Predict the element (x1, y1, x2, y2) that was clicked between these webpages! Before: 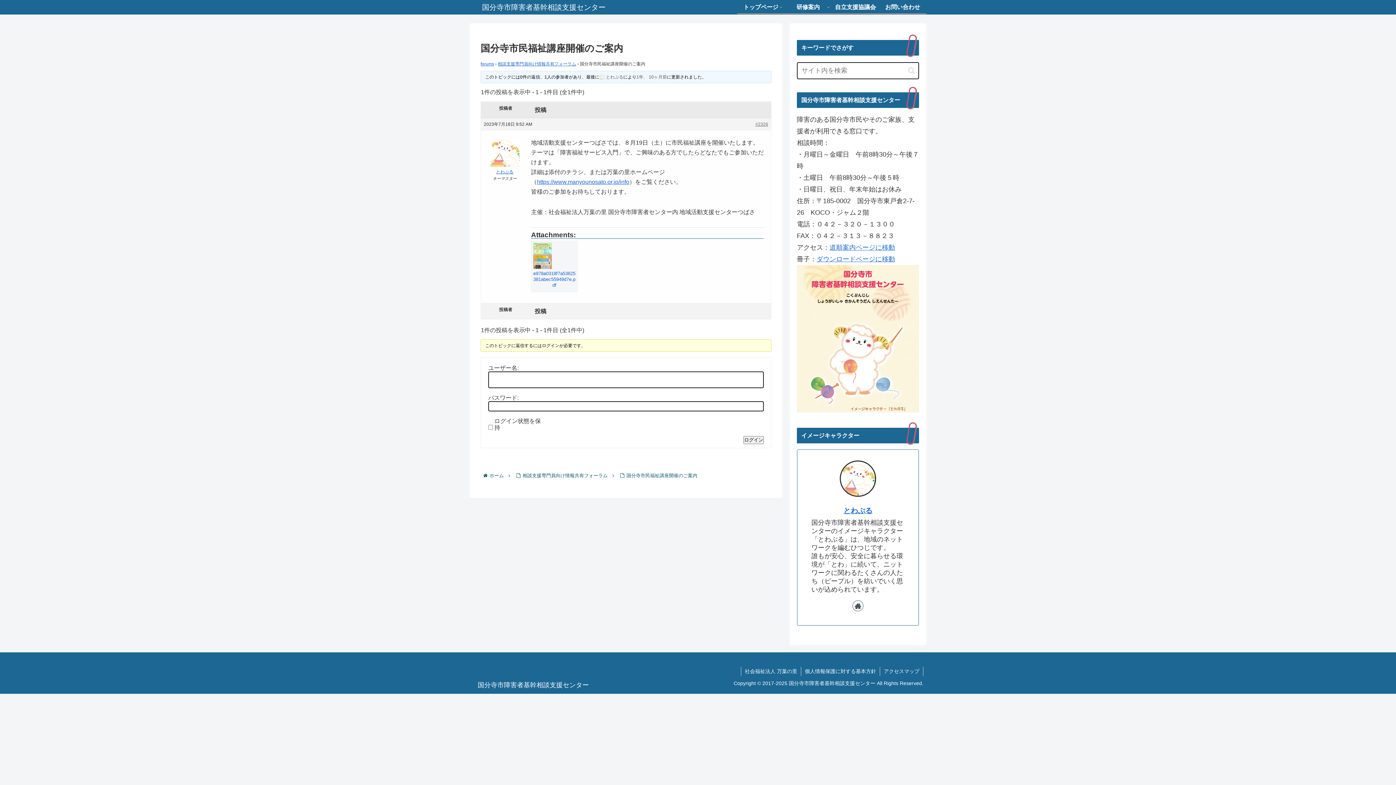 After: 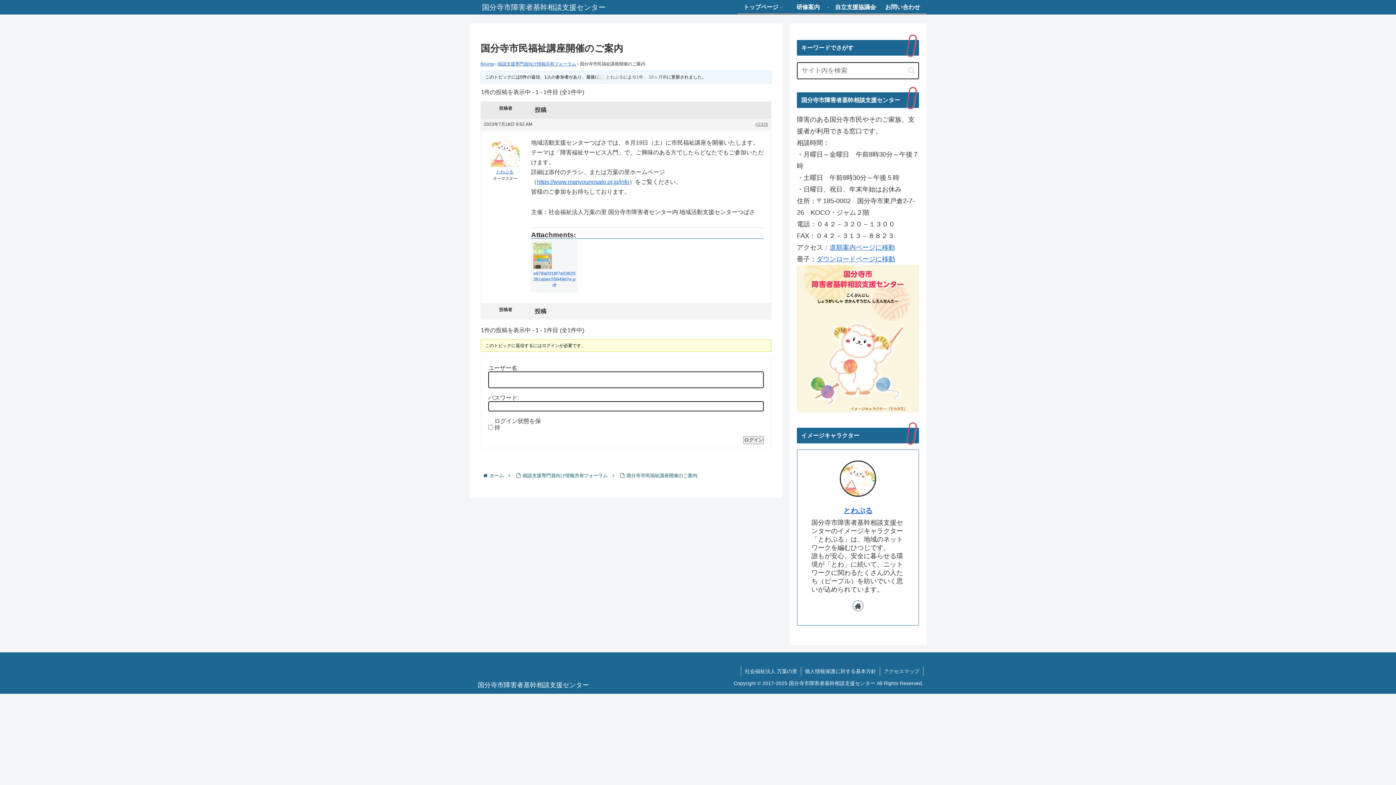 Action: bbox: (533, 242, 575, 269)